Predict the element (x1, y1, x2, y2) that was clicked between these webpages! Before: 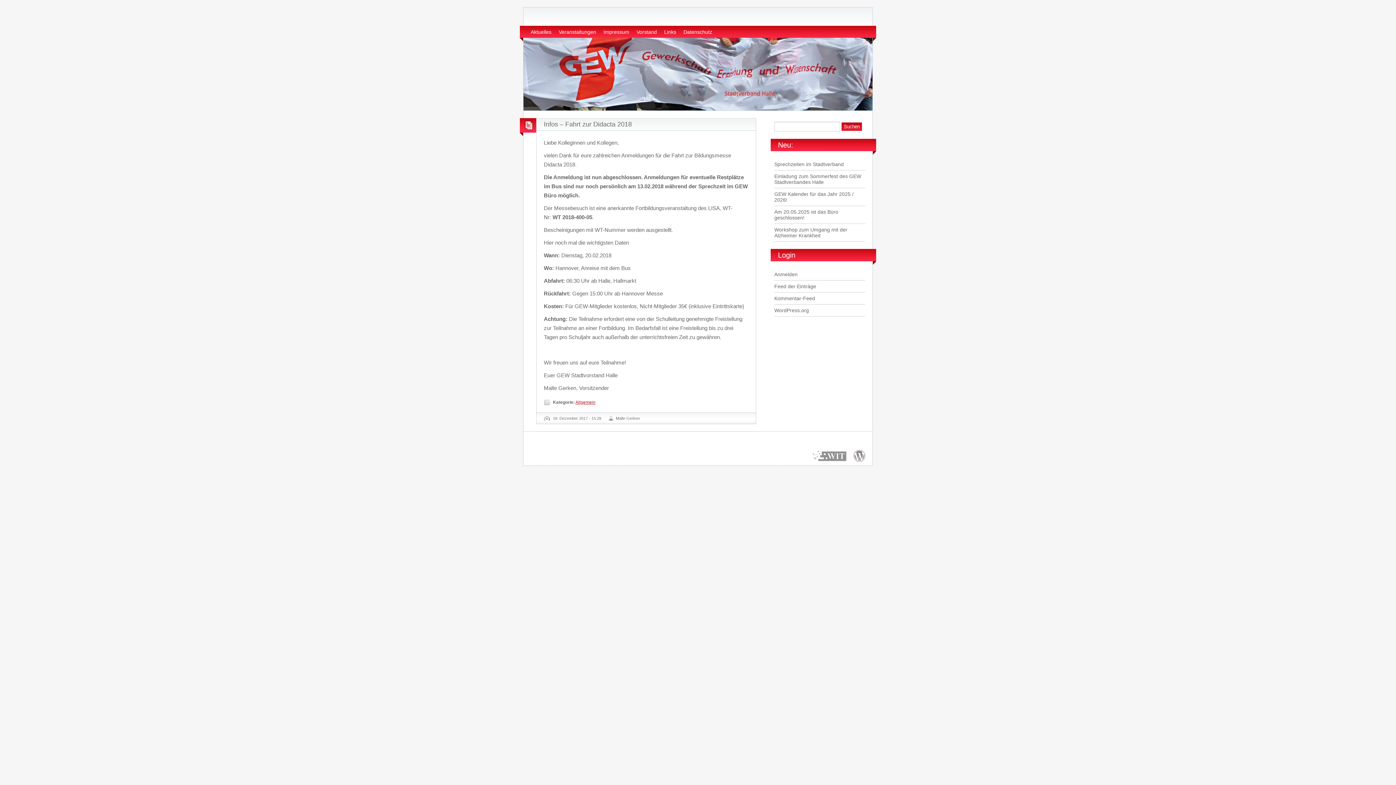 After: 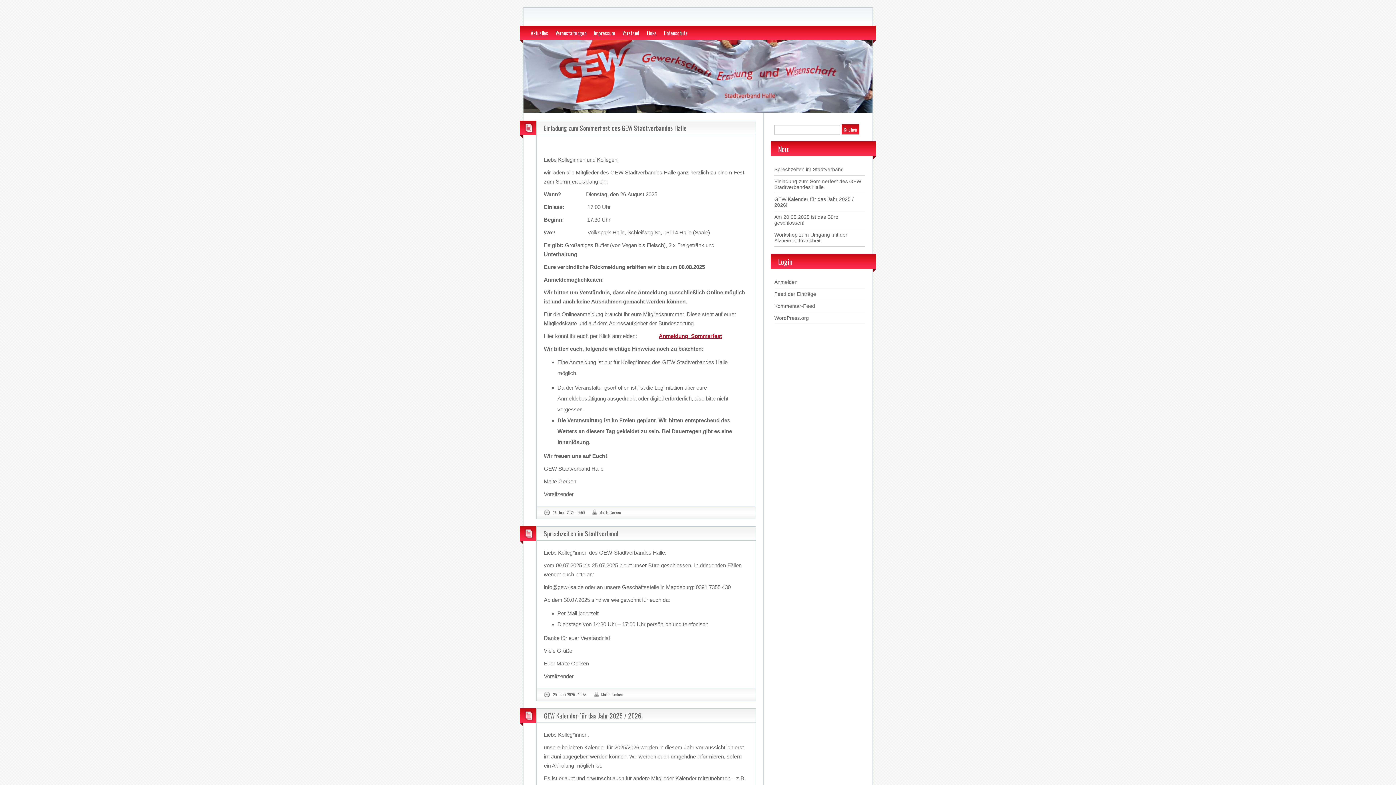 Action: bbox: (530, 29, 551, 34) label: Aktuelles